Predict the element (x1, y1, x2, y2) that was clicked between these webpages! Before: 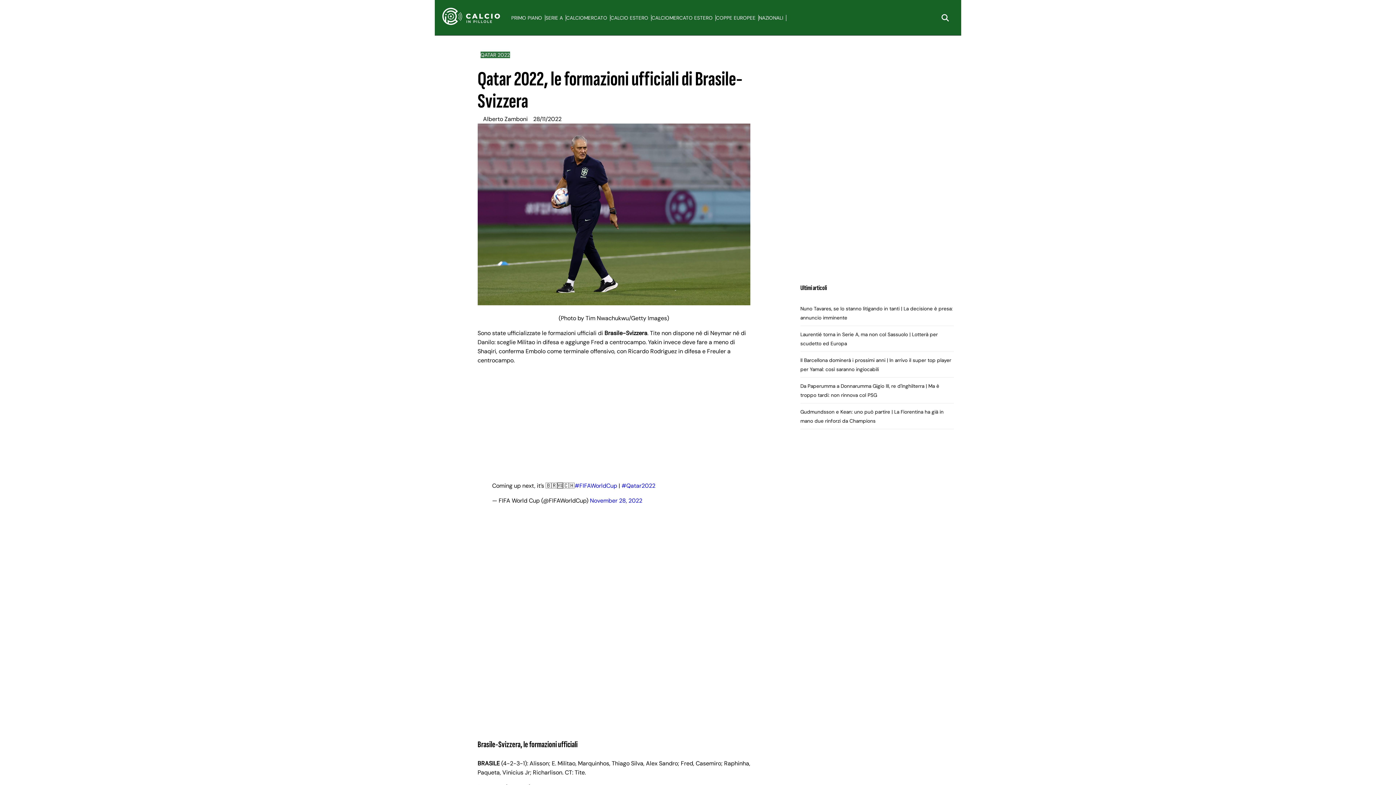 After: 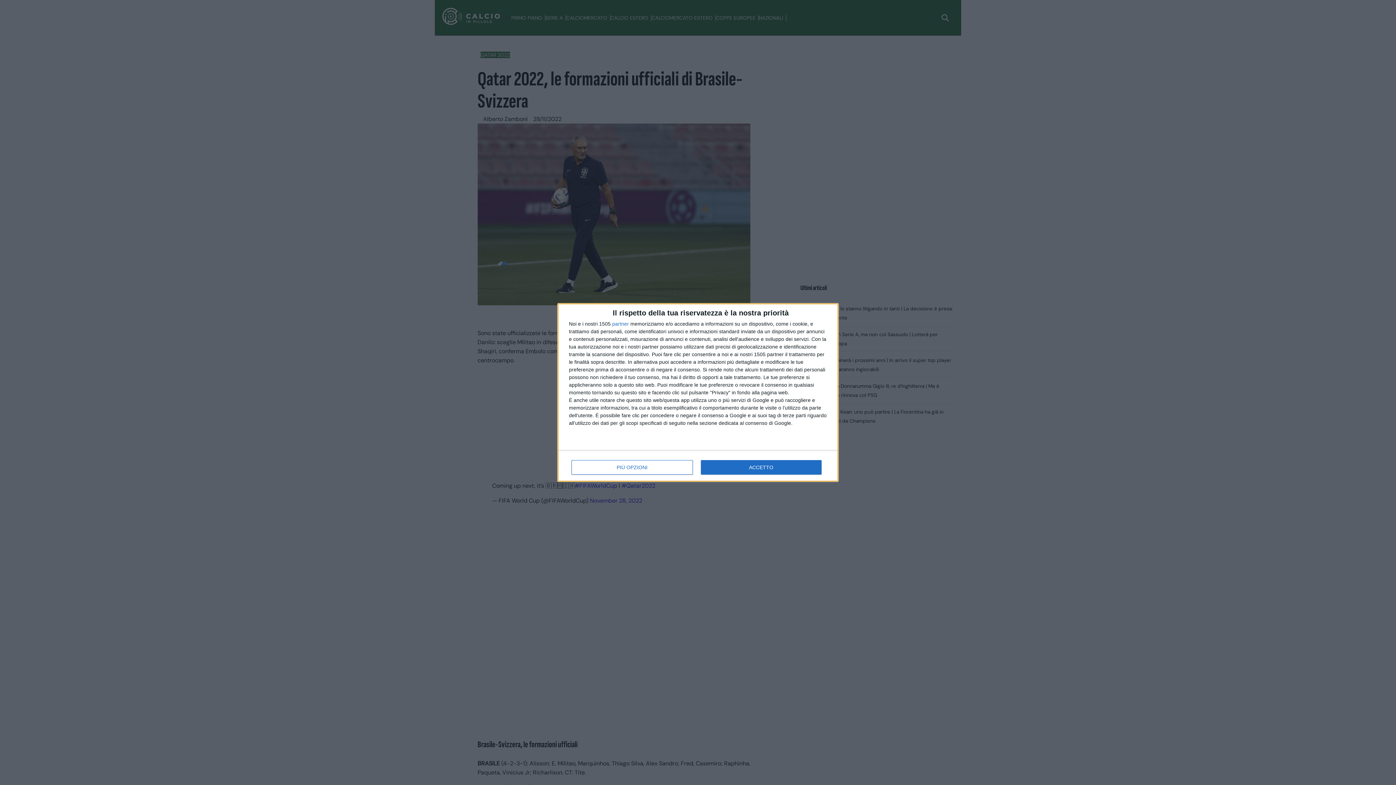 Action: bbox: (941, 11, 950, 24)